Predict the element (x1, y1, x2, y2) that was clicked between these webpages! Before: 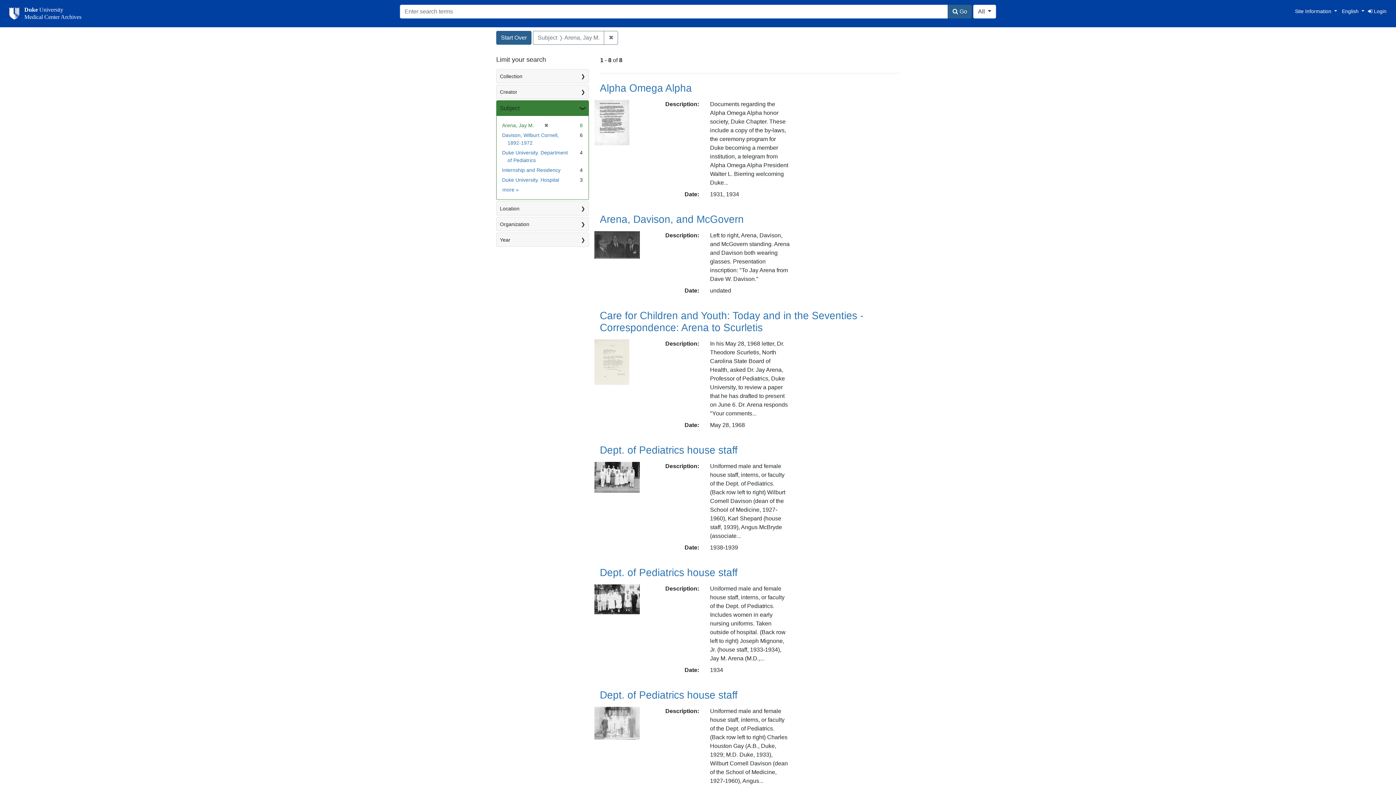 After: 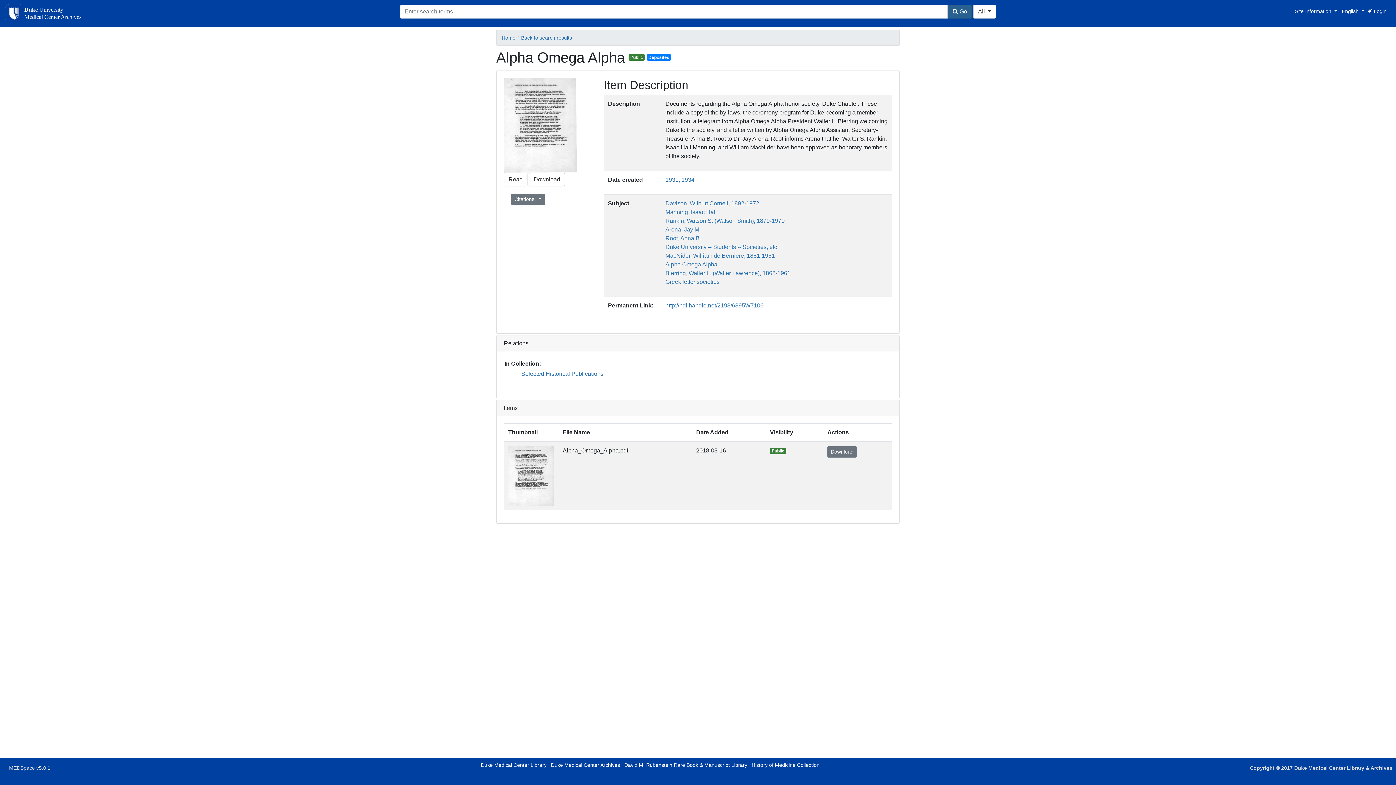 Action: label: Alpha Omega Alpha bbox: (600, 82, 692, 93)